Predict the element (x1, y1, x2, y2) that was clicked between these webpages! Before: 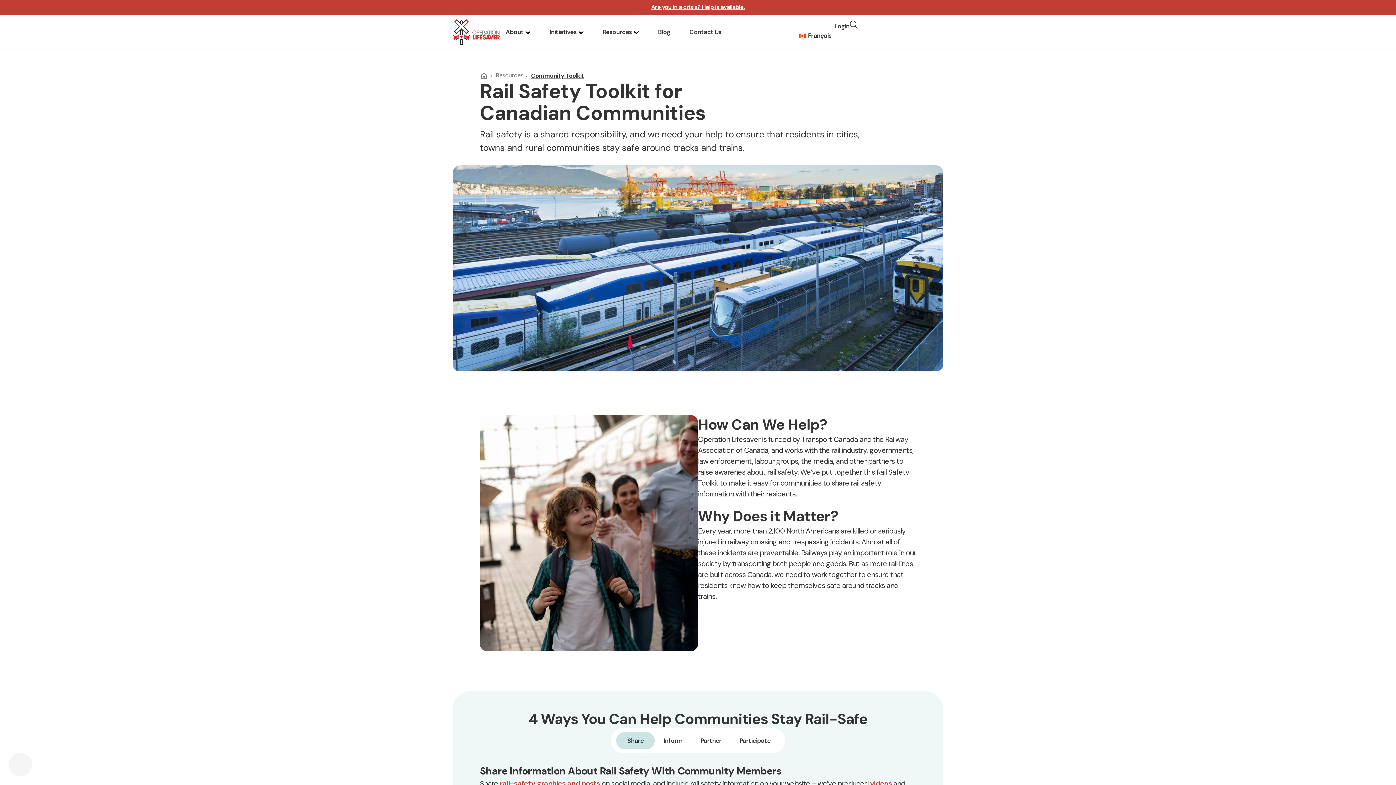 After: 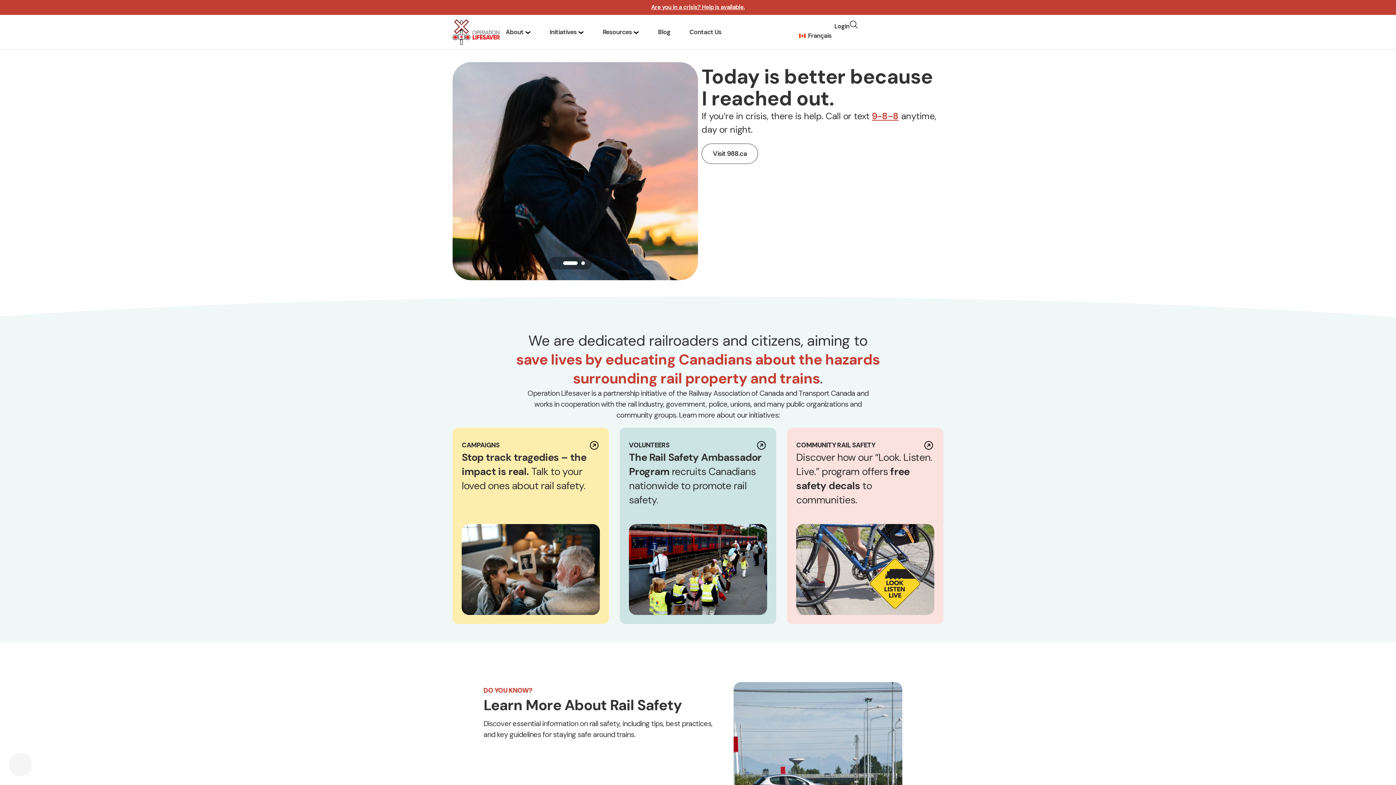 Action: bbox: (452, 19, 500, 44)